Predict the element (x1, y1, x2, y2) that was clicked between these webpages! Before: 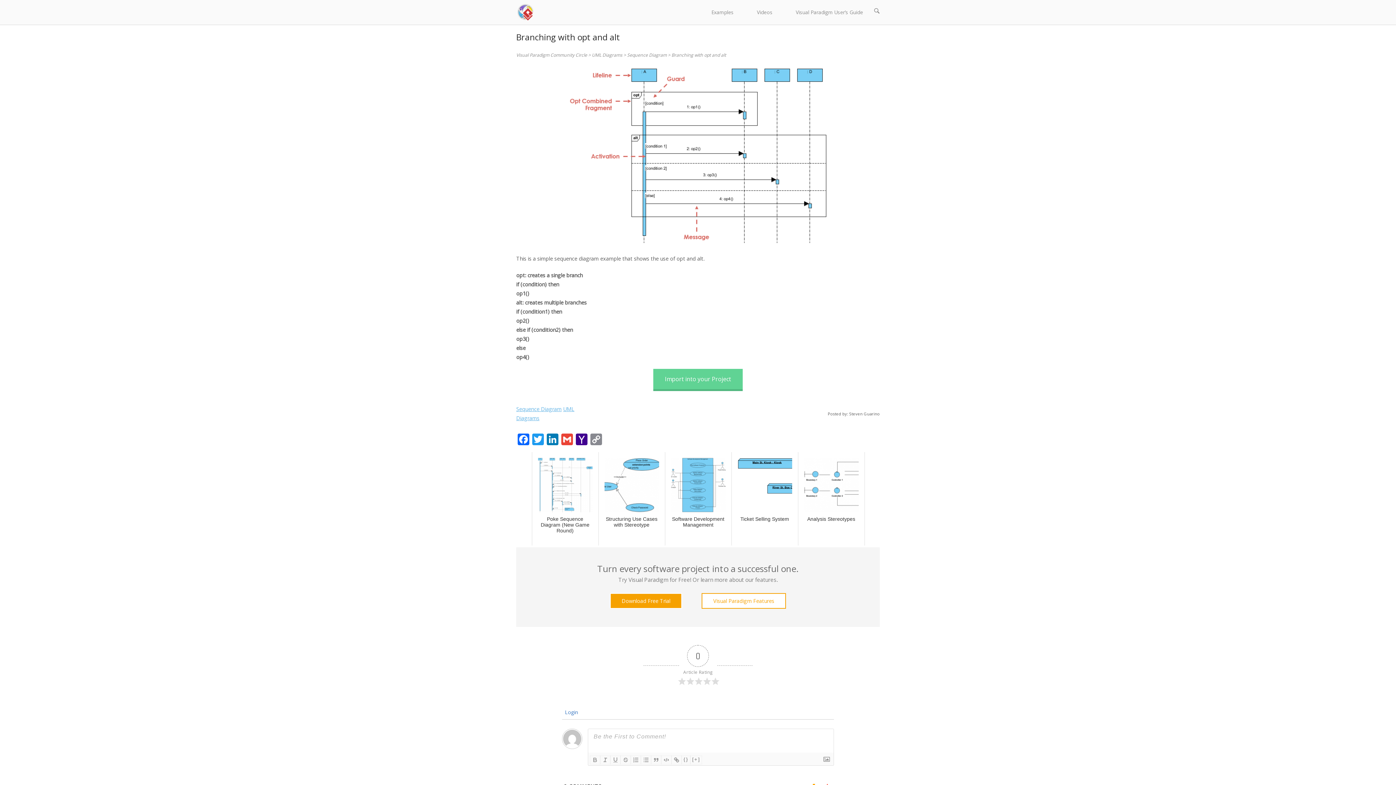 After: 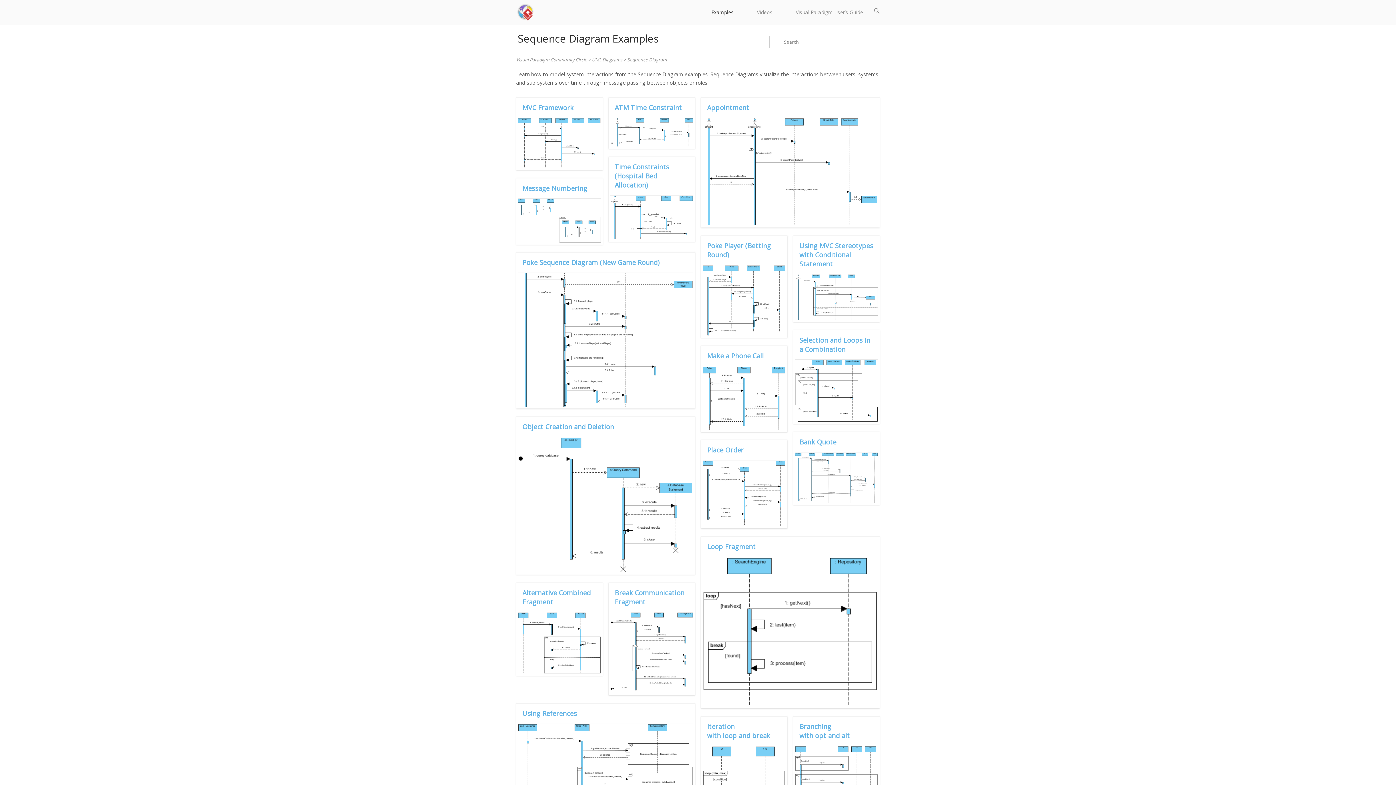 Action: bbox: (516, 405, 561, 412) label: Sequence Diagram